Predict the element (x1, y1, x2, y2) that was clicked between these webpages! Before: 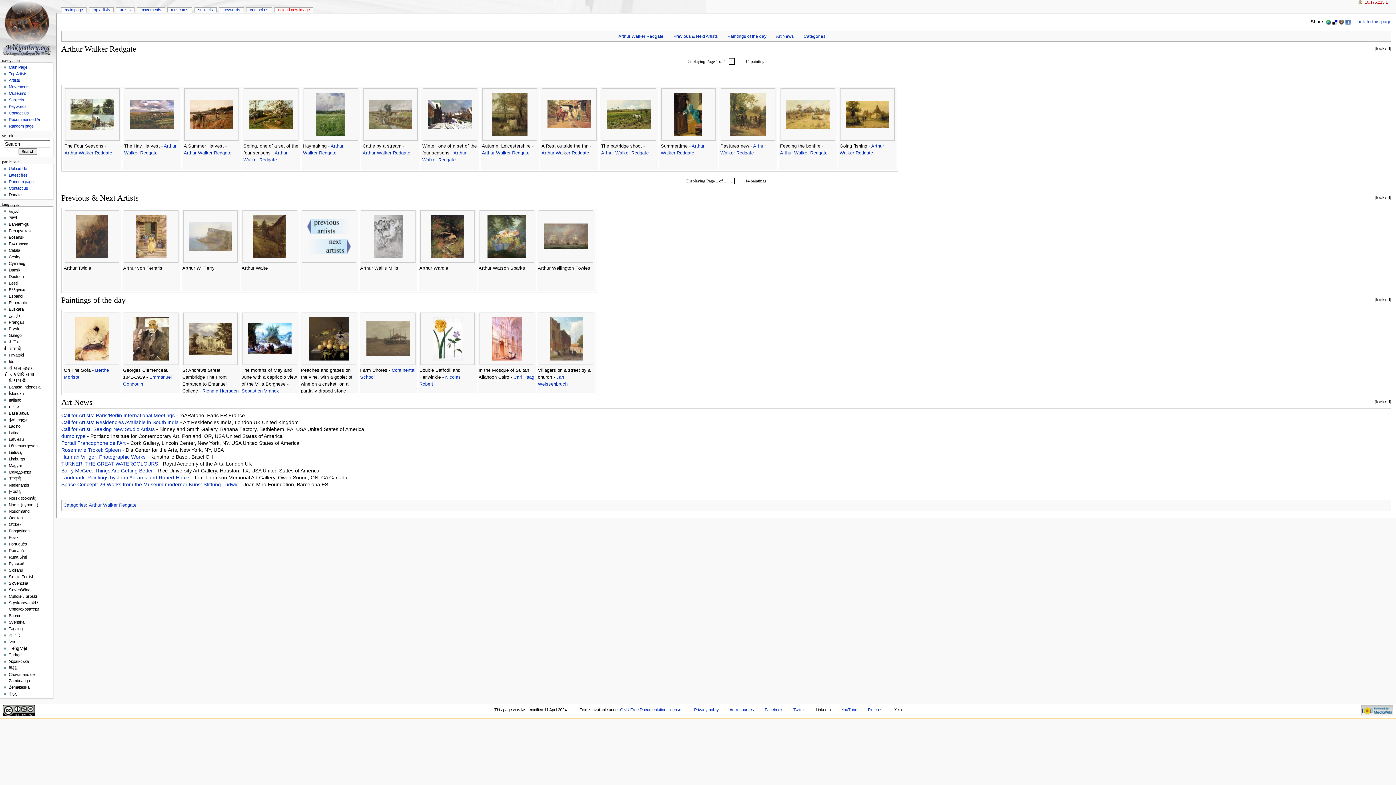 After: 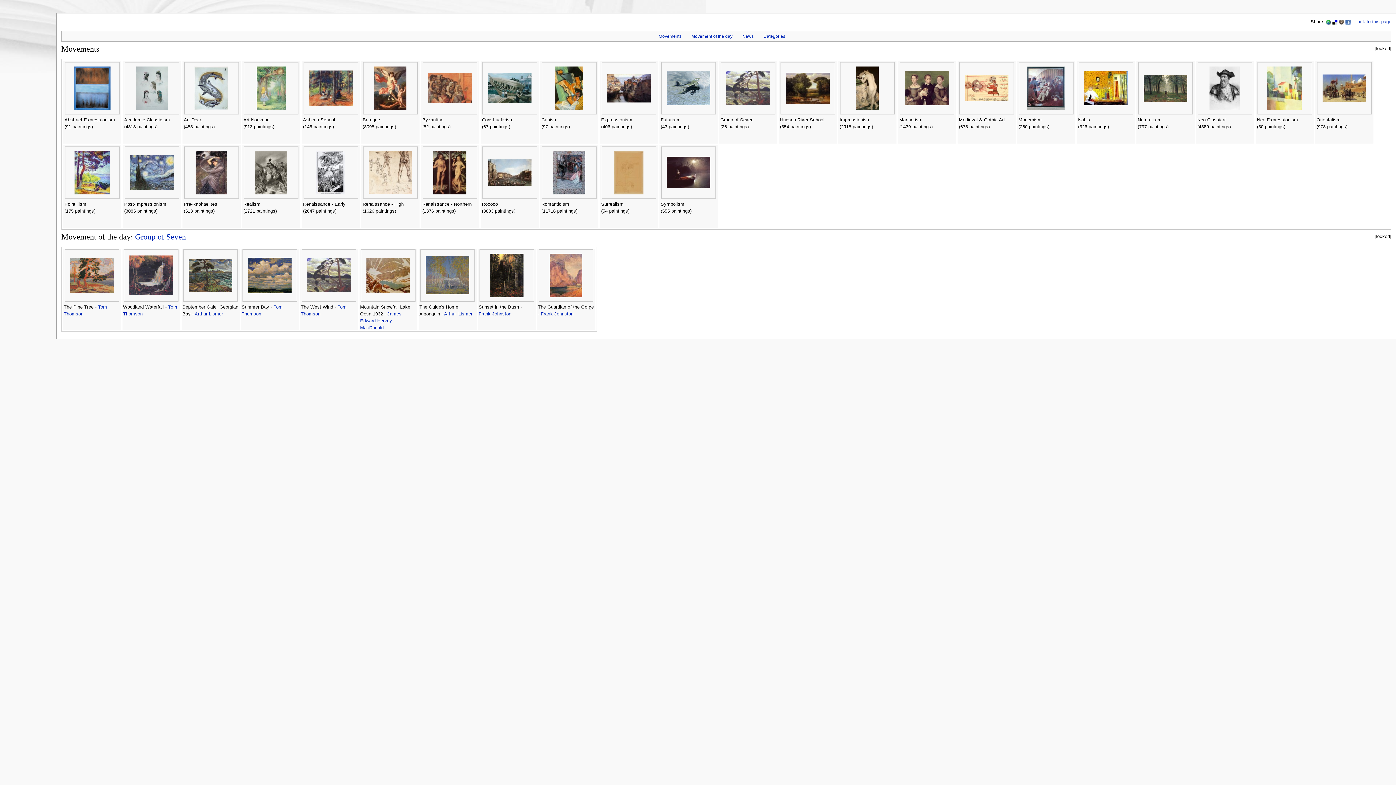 Action: label: Movements bbox: (8, 84, 53, 90)